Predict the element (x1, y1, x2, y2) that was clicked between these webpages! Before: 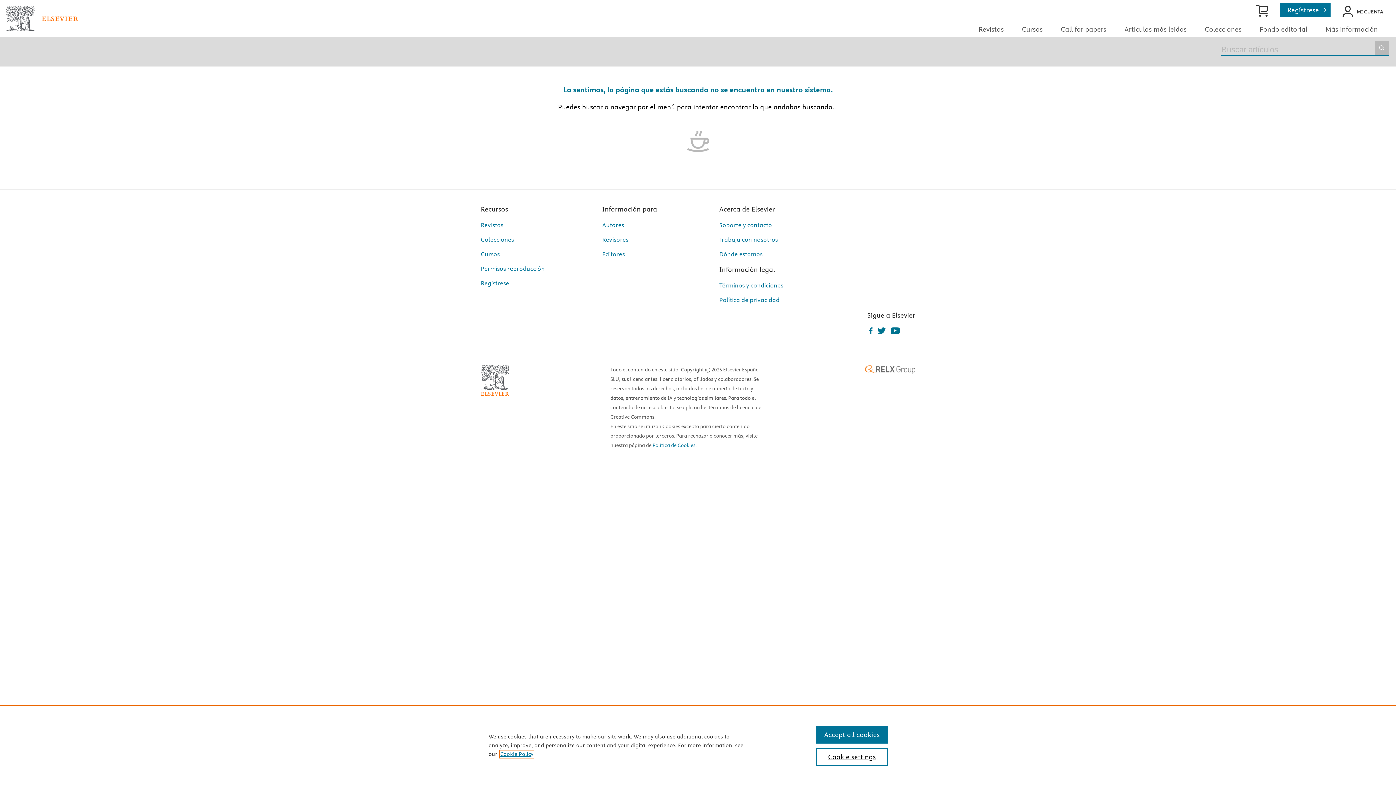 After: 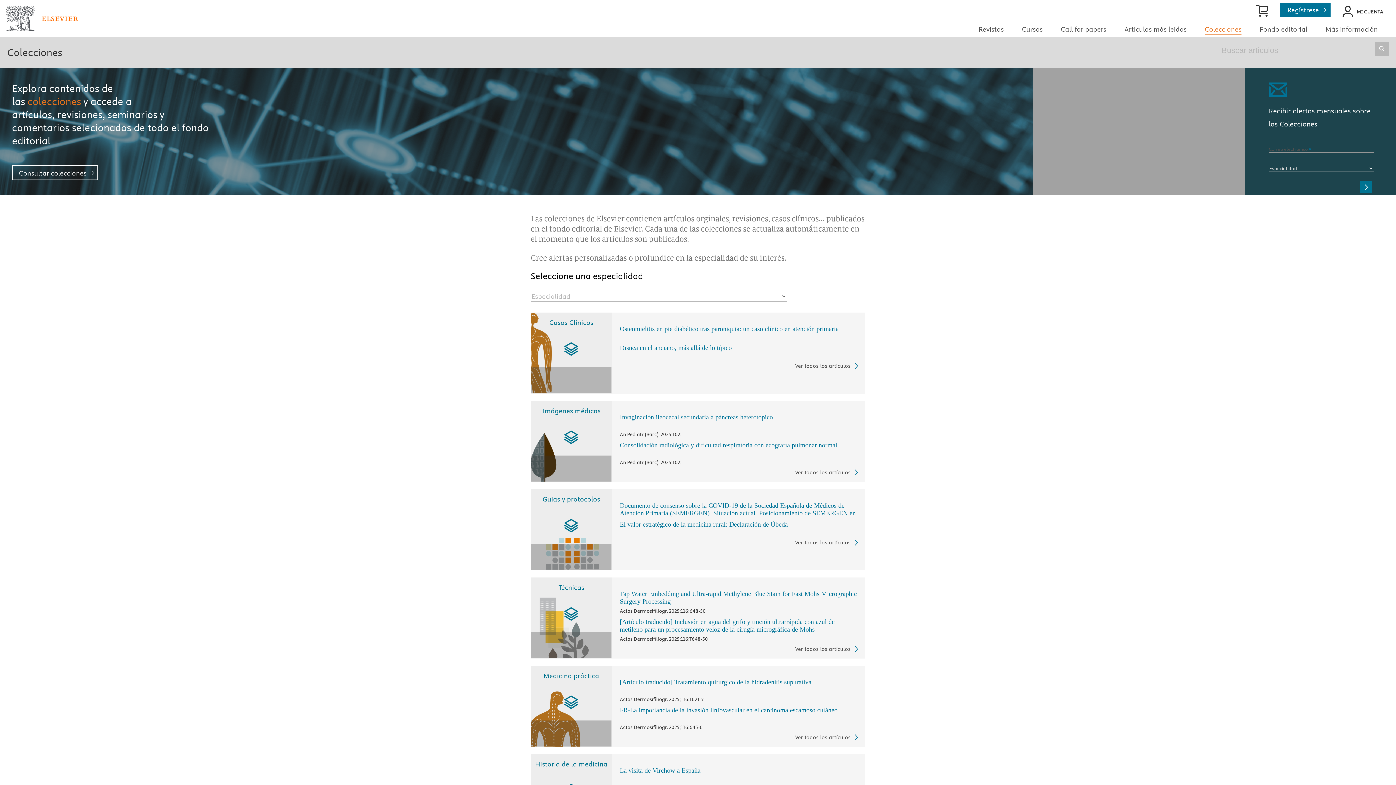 Action: label: Colecciones bbox: (1205, 25, 1241, 33)